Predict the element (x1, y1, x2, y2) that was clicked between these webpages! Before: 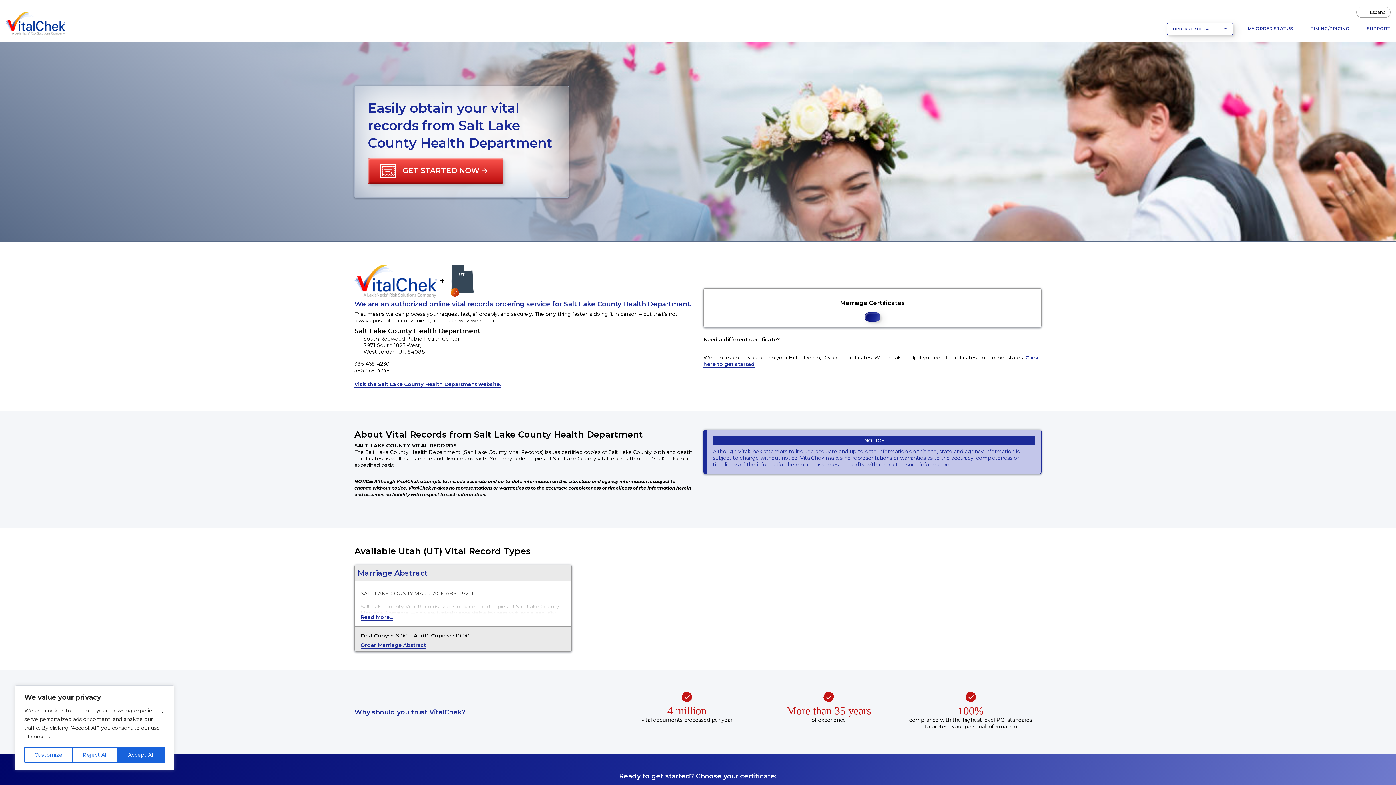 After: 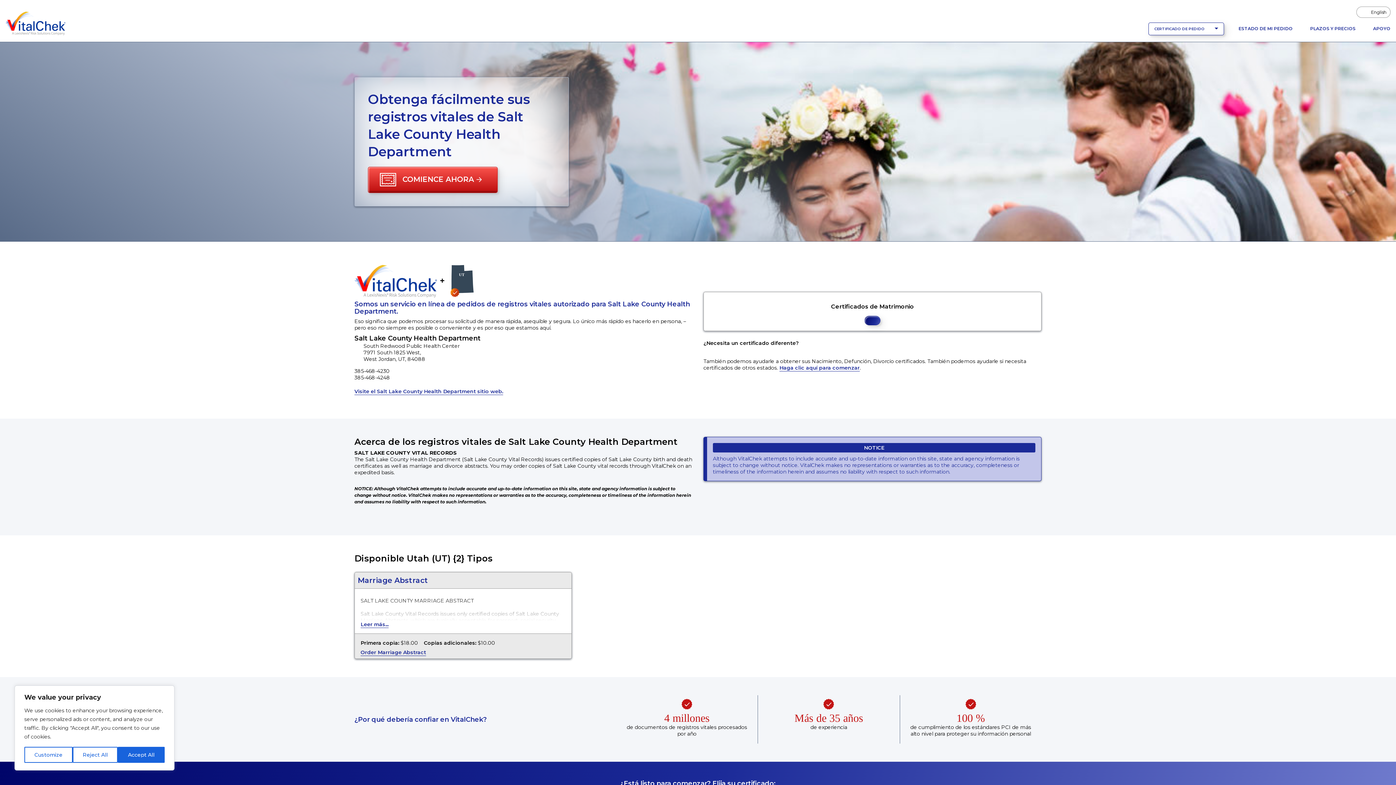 Action: bbox: (1356, 6, 1390, 17) label: Español